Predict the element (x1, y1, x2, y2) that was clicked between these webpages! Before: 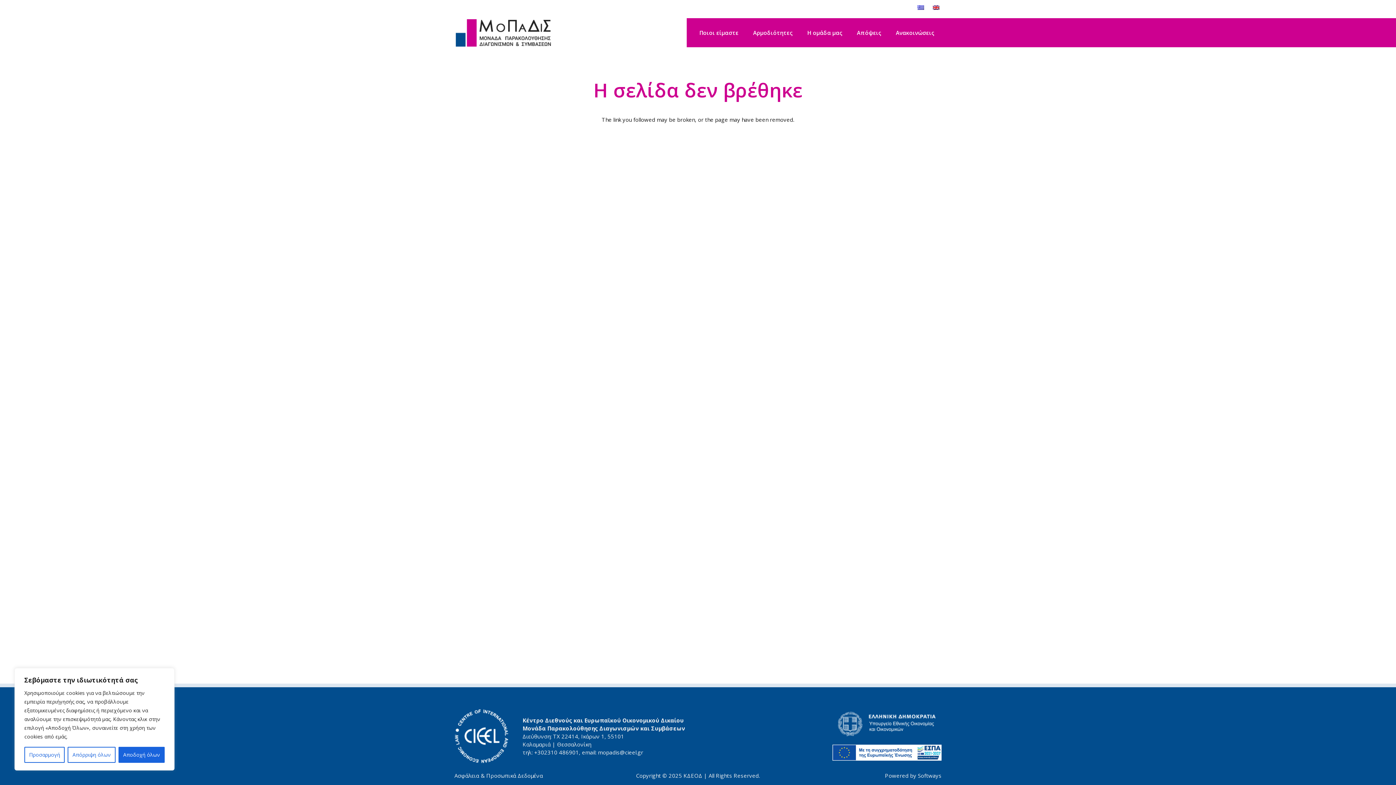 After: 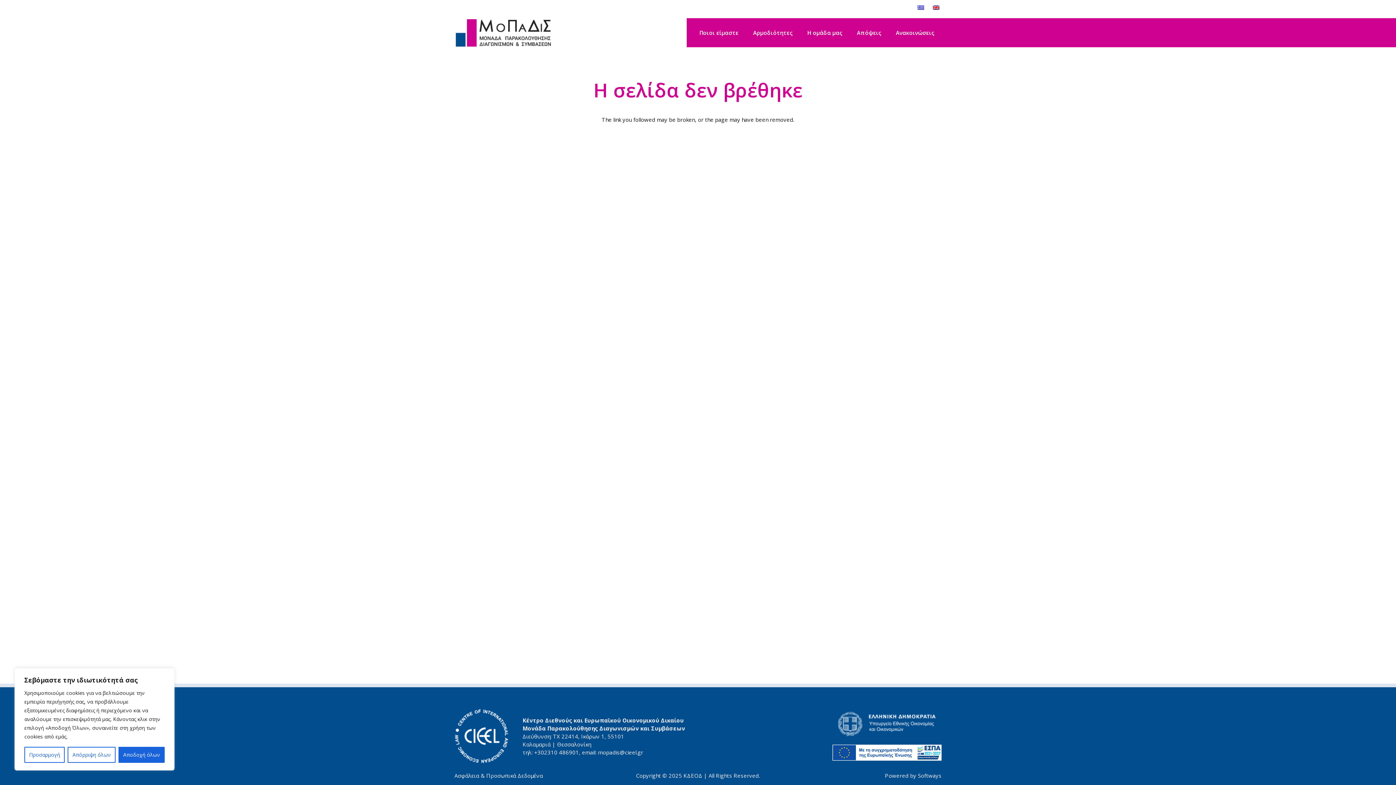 Action: label: Αρμοδιότητες bbox: (746, 23, 800, 41)